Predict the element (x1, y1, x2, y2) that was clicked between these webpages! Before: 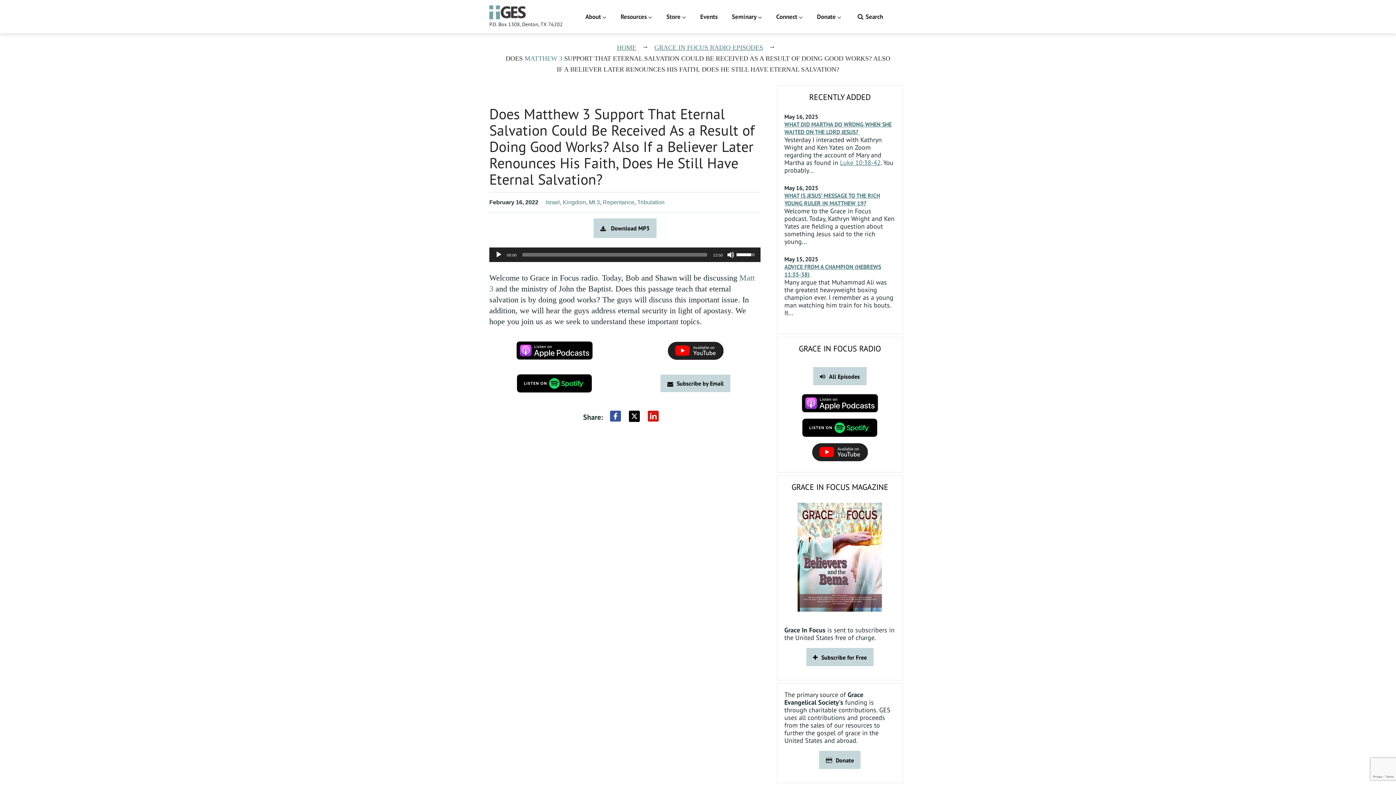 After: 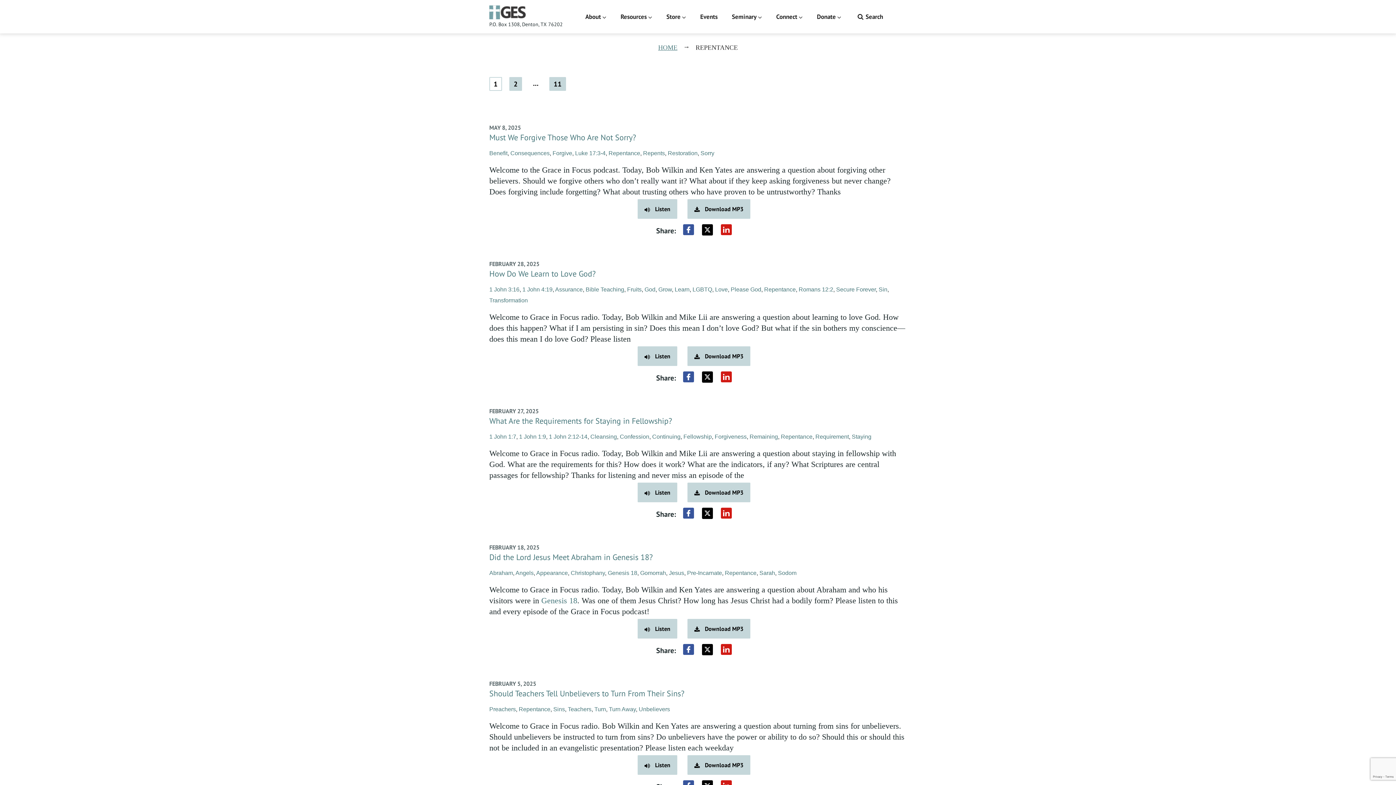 Action: label: Repentance bbox: (602, 199, 634, 205)